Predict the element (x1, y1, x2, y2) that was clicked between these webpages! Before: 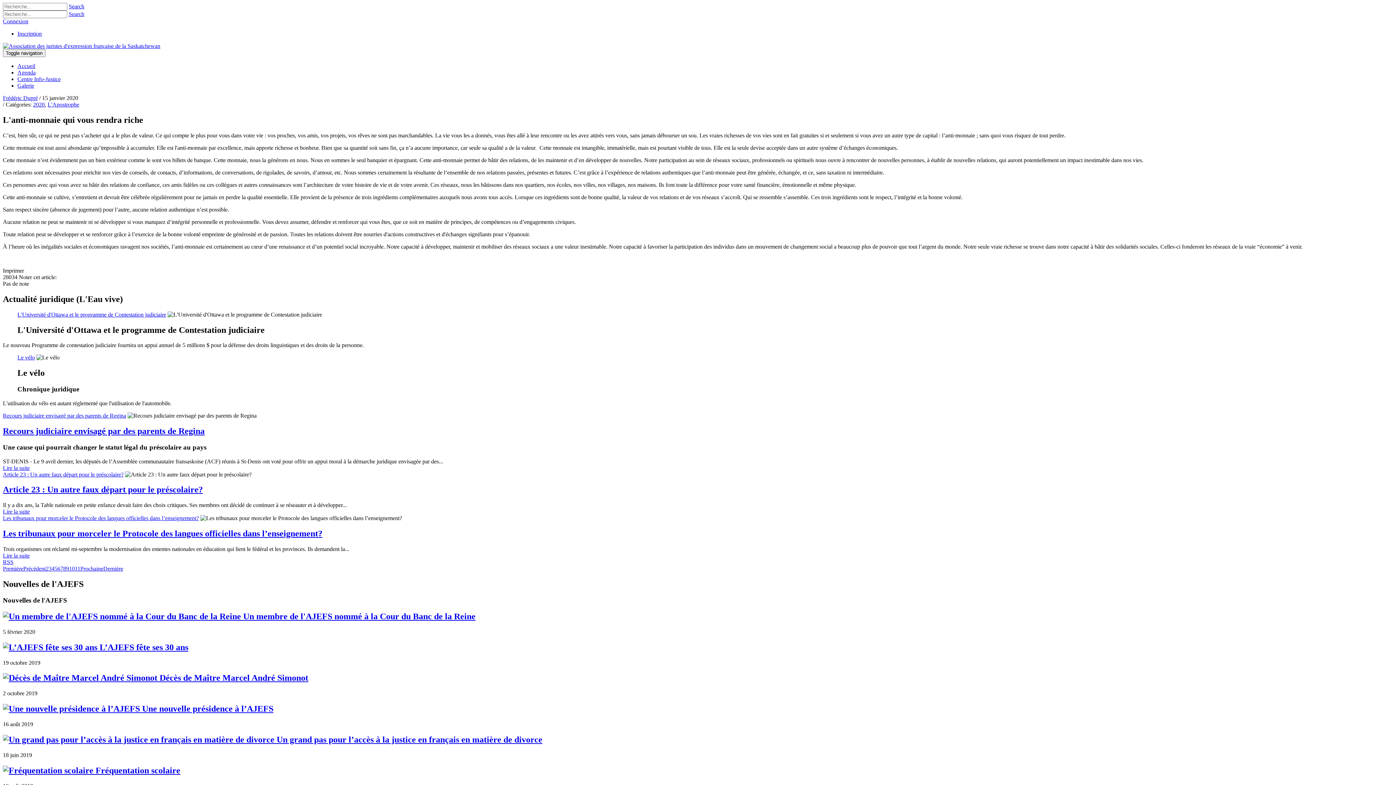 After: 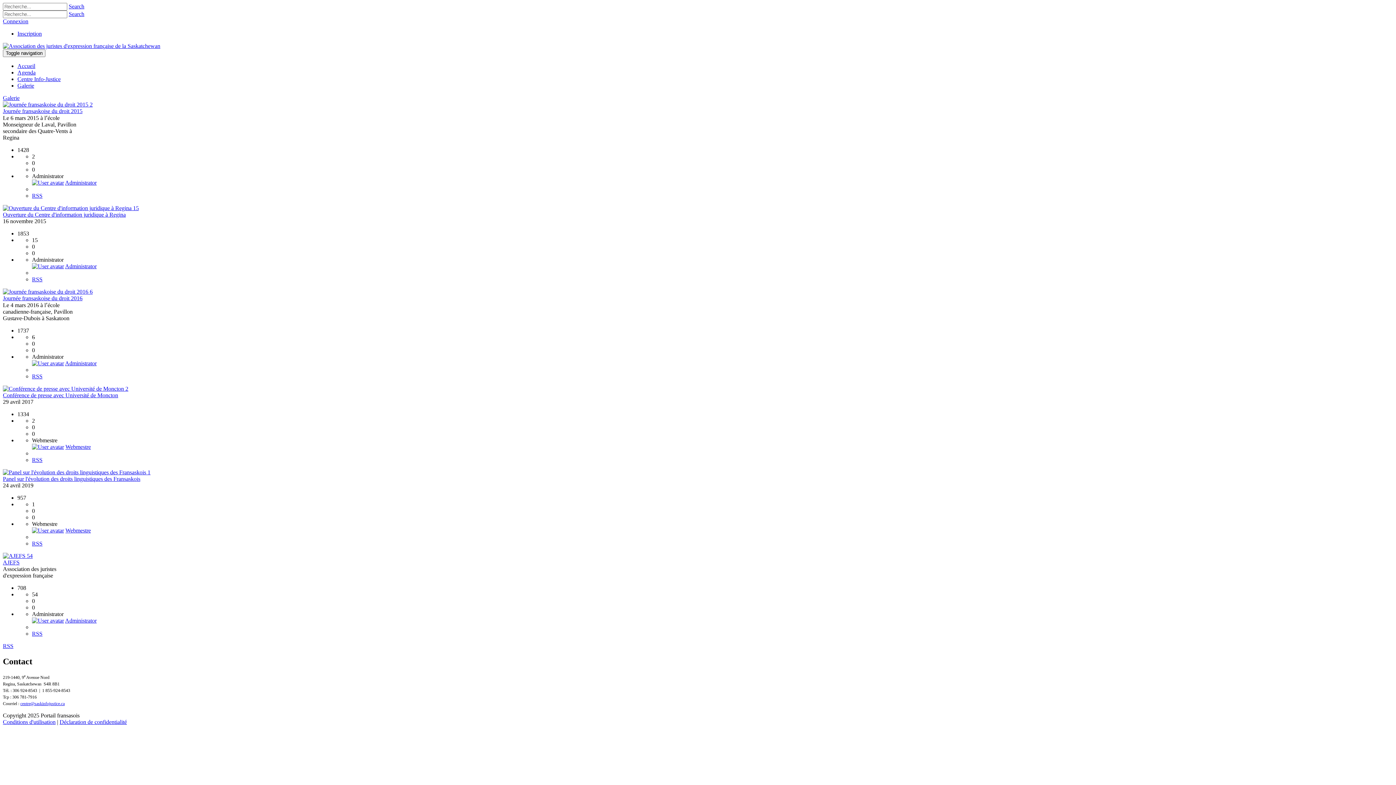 Action: label: Galerie bbox: (17, 82, 34, 88)